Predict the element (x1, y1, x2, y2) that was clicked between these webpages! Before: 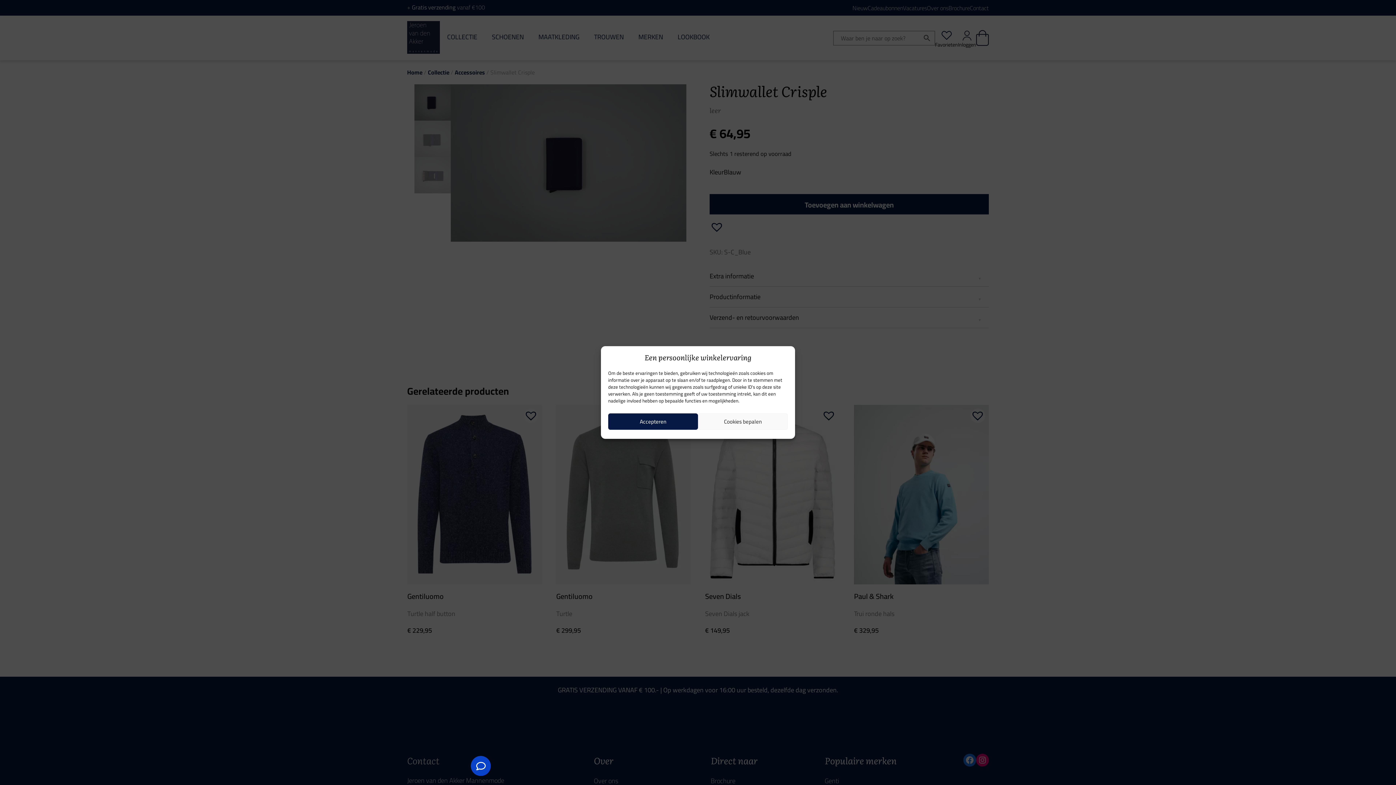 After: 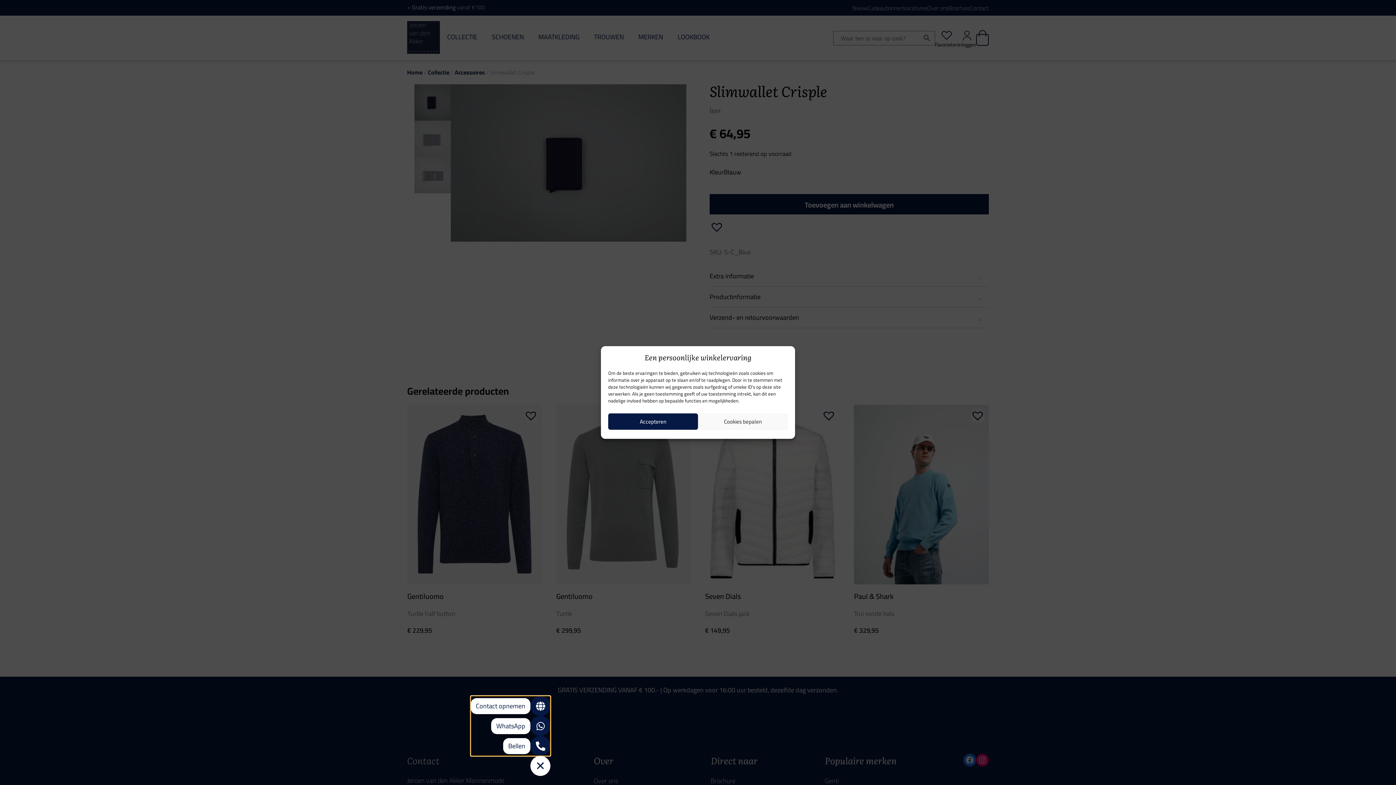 Action: label: Snelmenu uitvouwen bbox: (470, 756, 490, 776)